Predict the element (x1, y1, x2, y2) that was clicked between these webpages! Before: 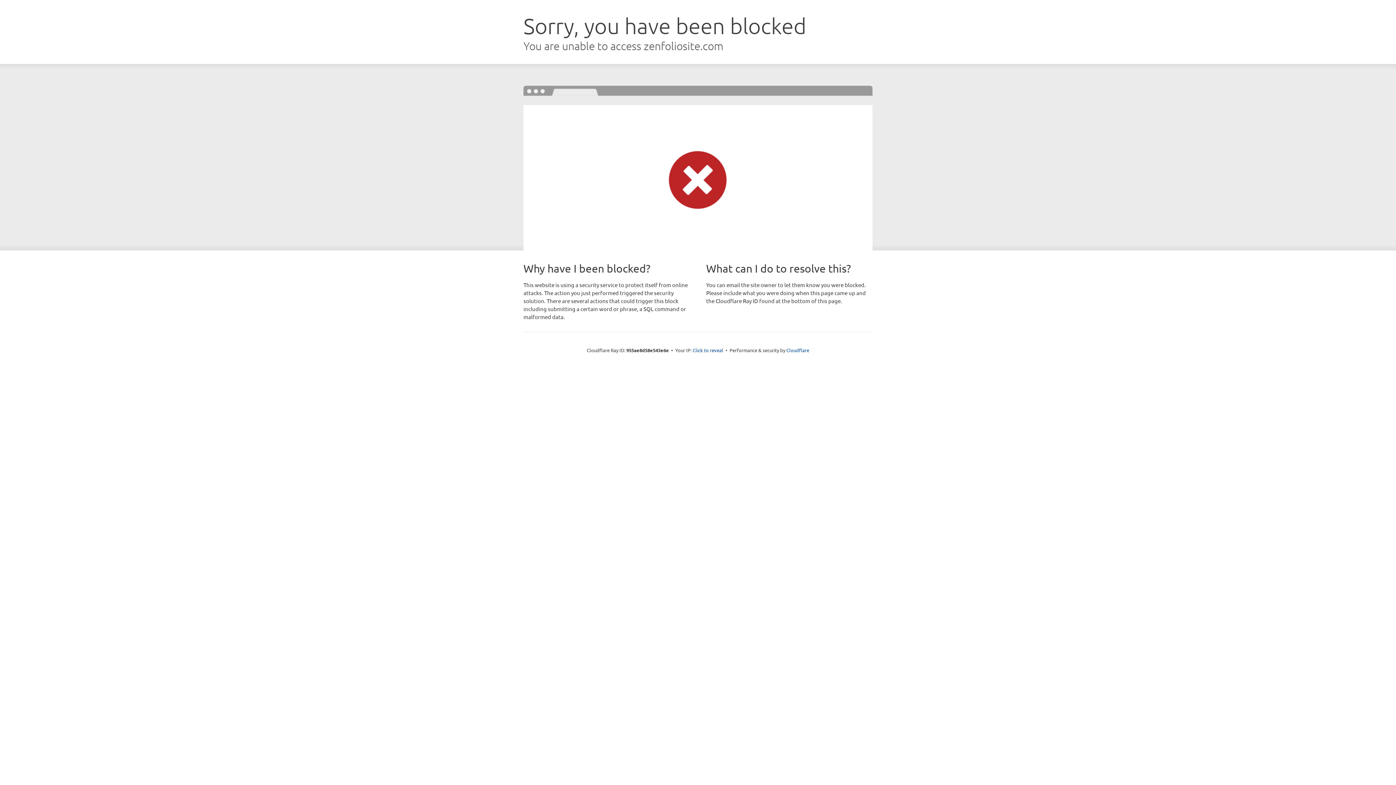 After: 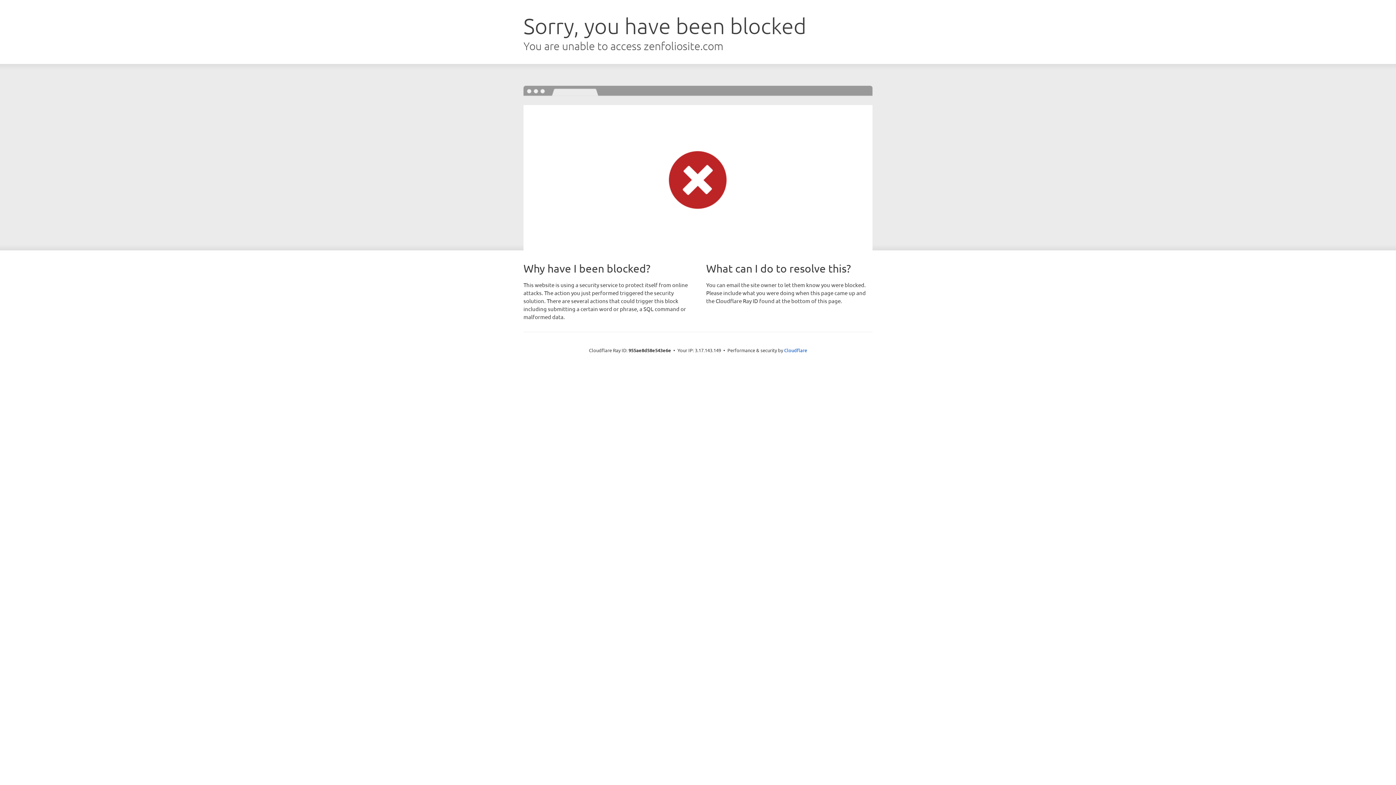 Action: label: Click to reveal bbox: (692, 346, 723, 353)